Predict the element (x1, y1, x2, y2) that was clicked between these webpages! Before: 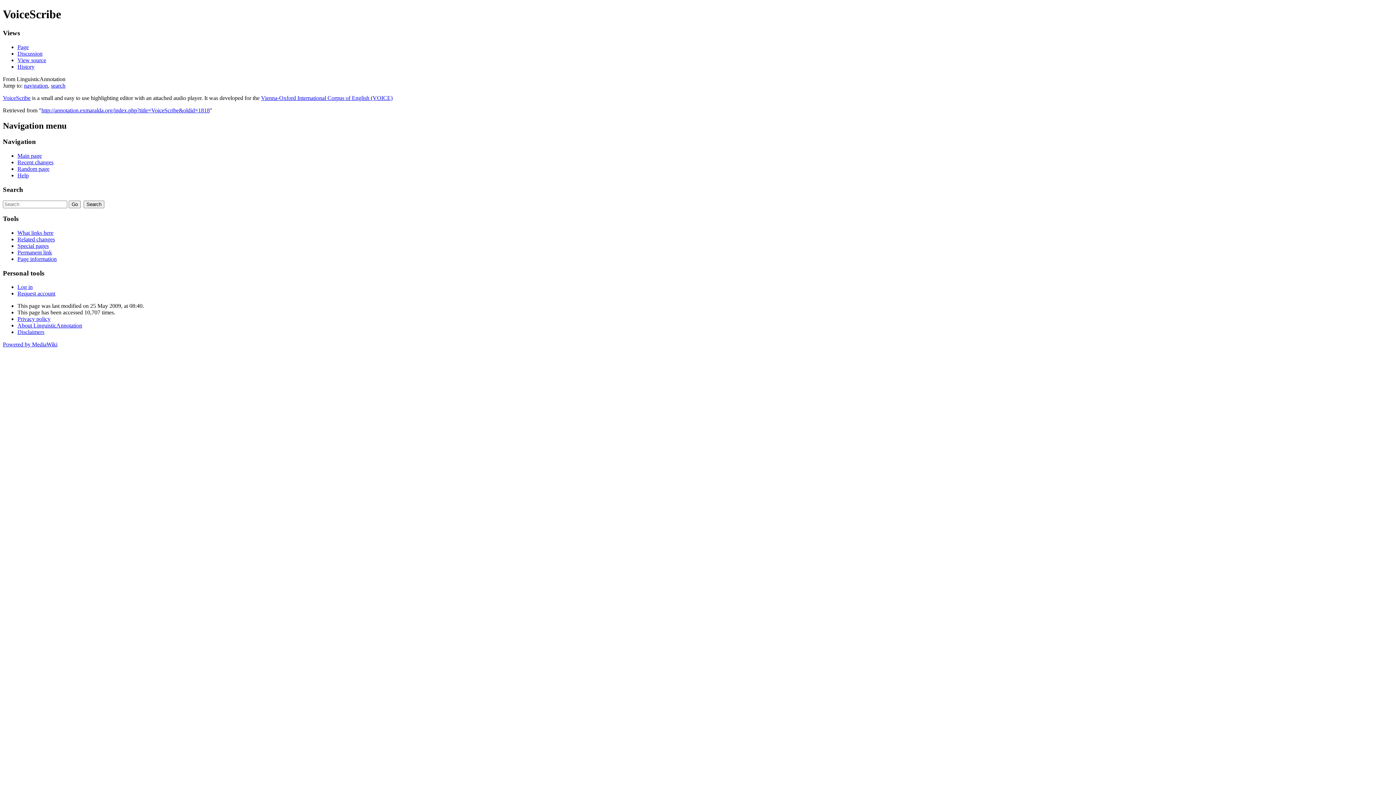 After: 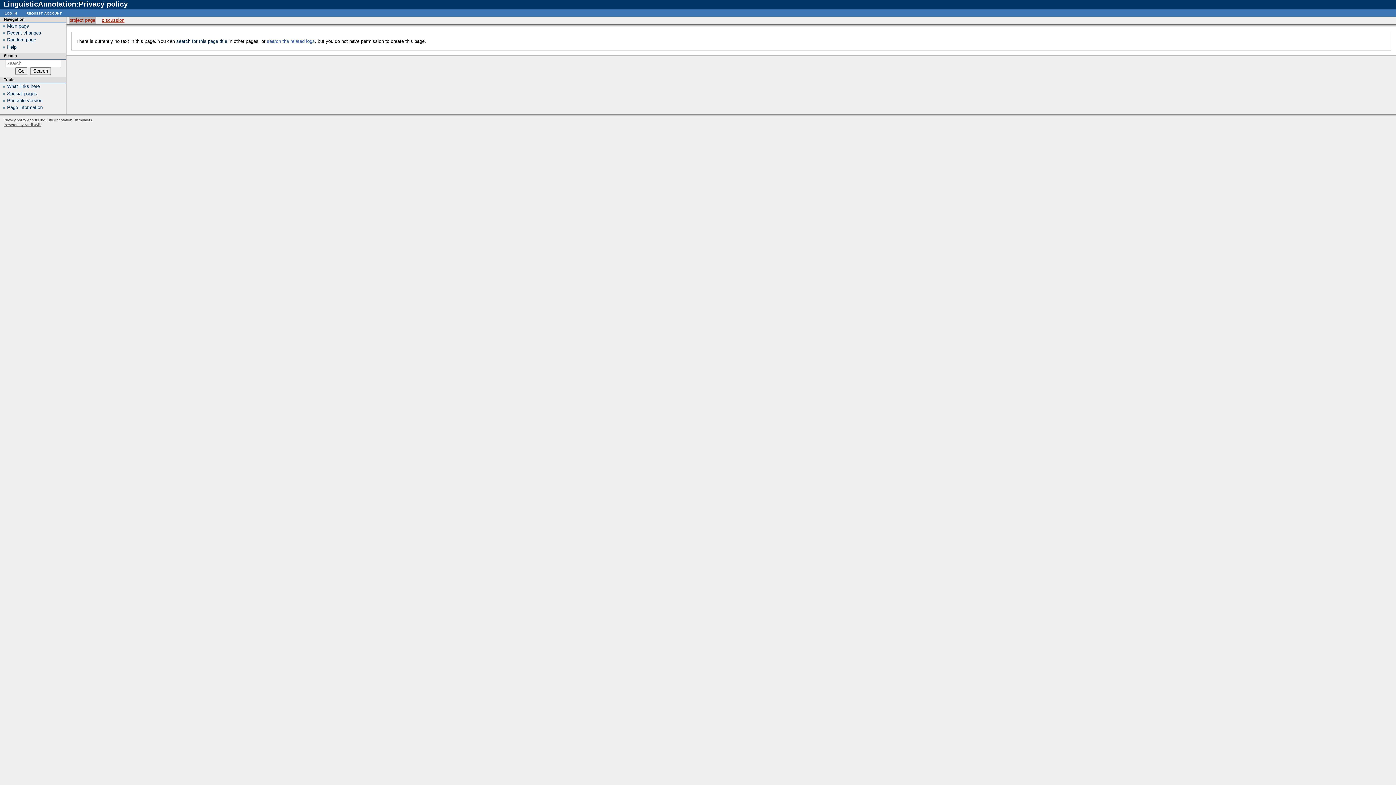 Action: label: Privacy policy bbox: (17, 316, 50, 322)